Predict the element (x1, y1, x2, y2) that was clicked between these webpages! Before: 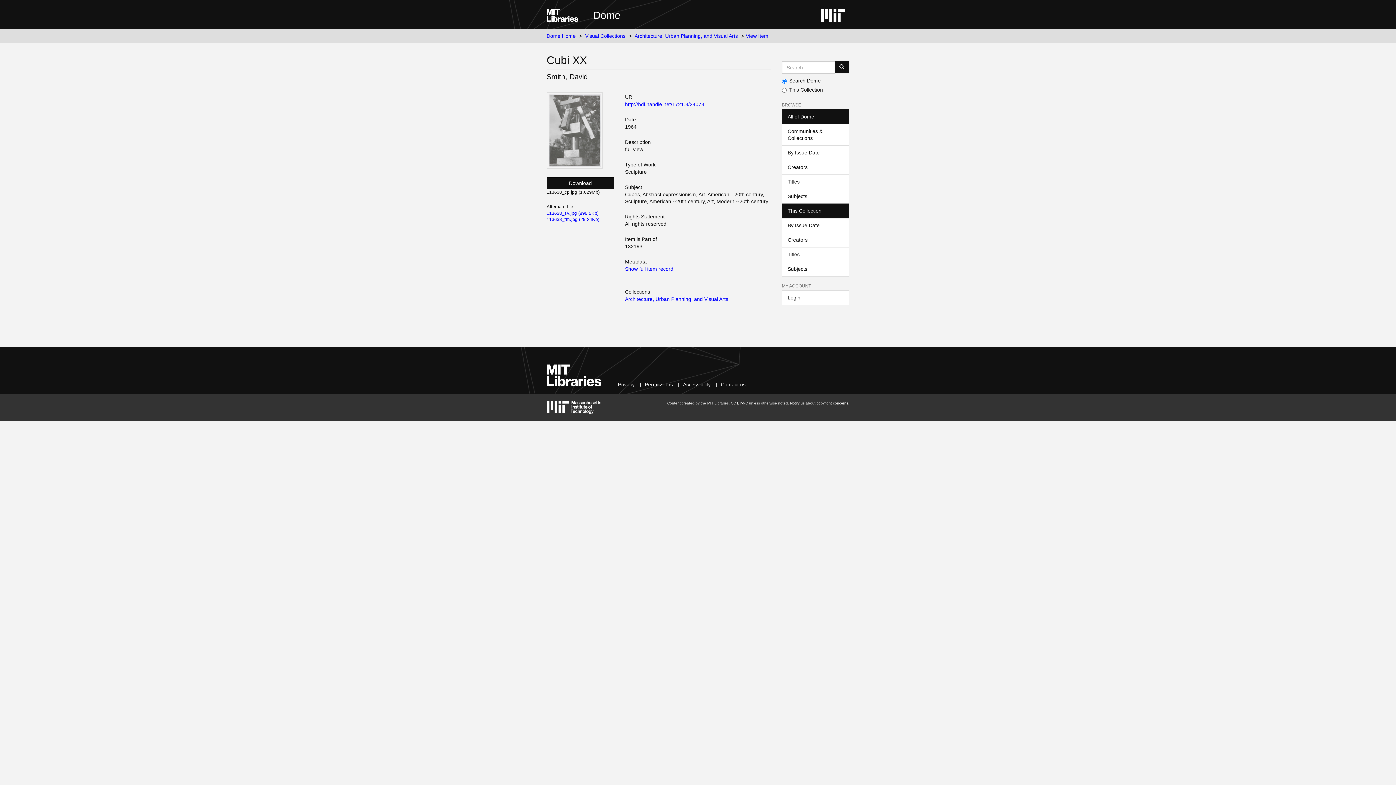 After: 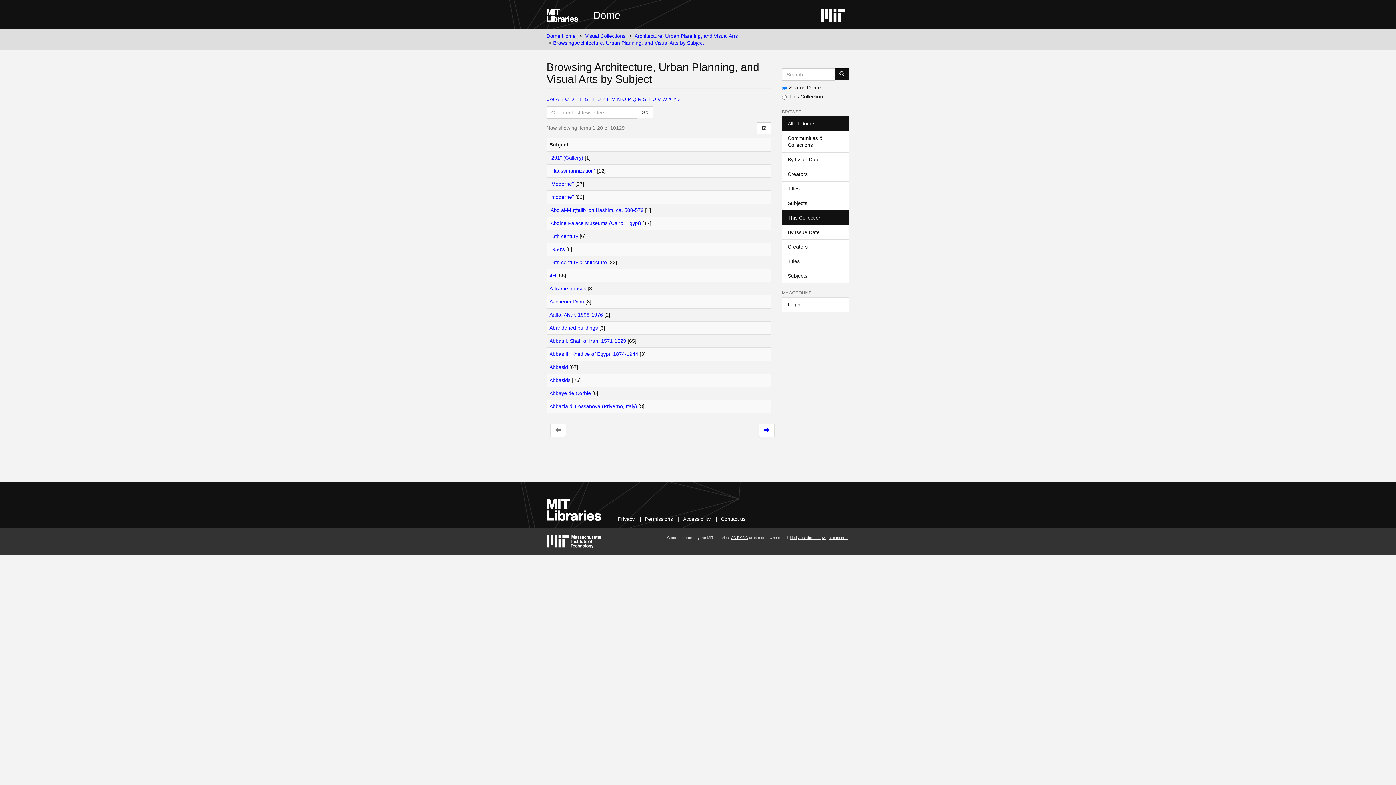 Action: label: Subjects bbox: (782, 261, 849, 276)